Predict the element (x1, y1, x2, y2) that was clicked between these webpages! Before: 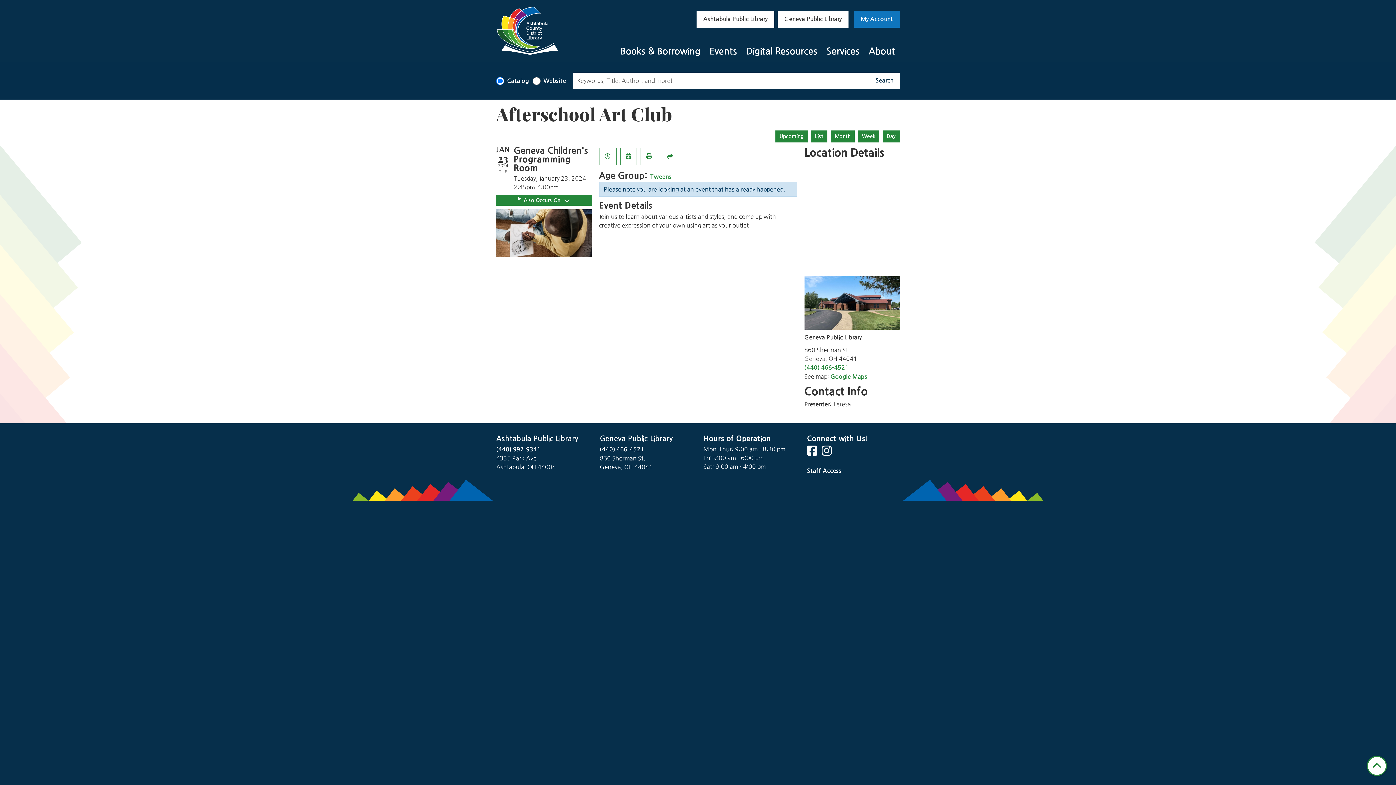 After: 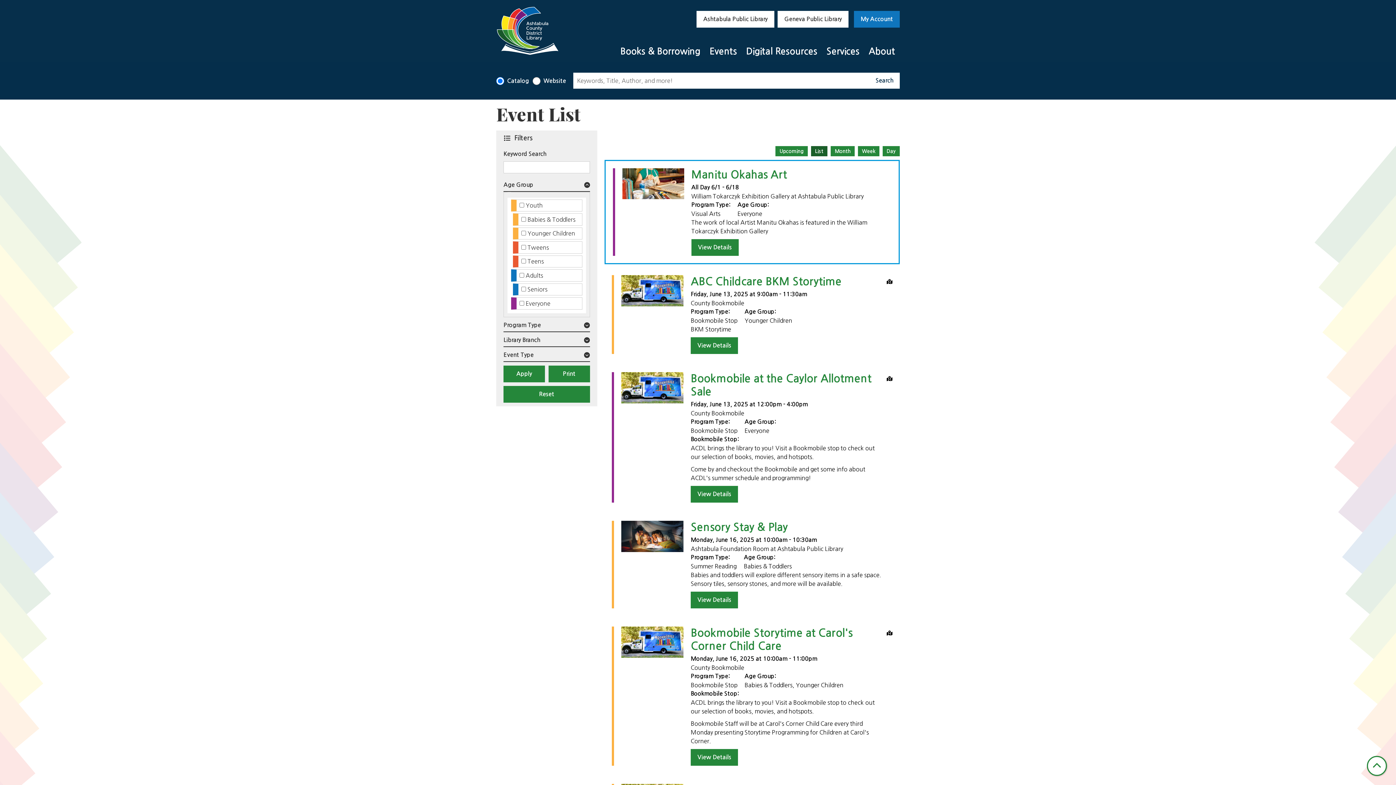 Action: label: List bbox: (811, 130, 827, 142)